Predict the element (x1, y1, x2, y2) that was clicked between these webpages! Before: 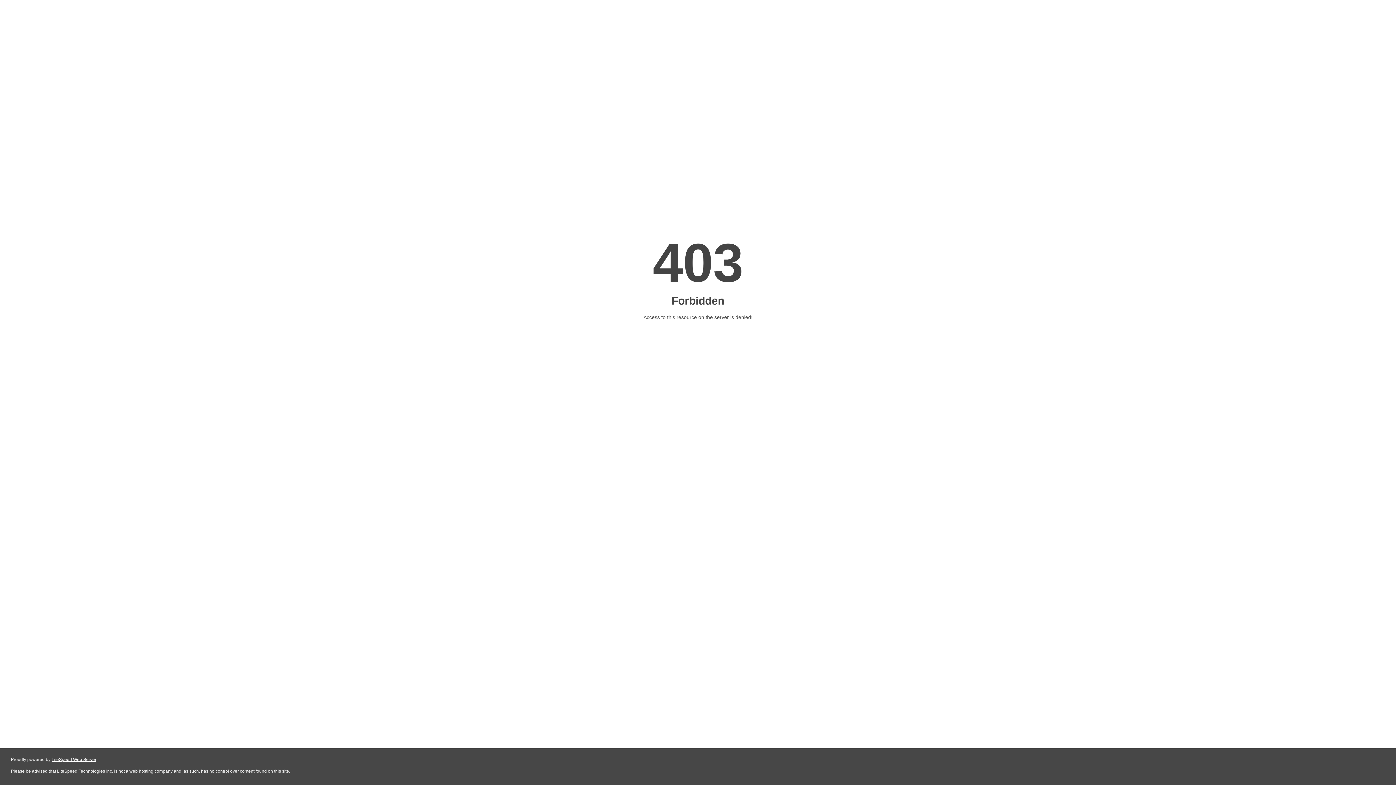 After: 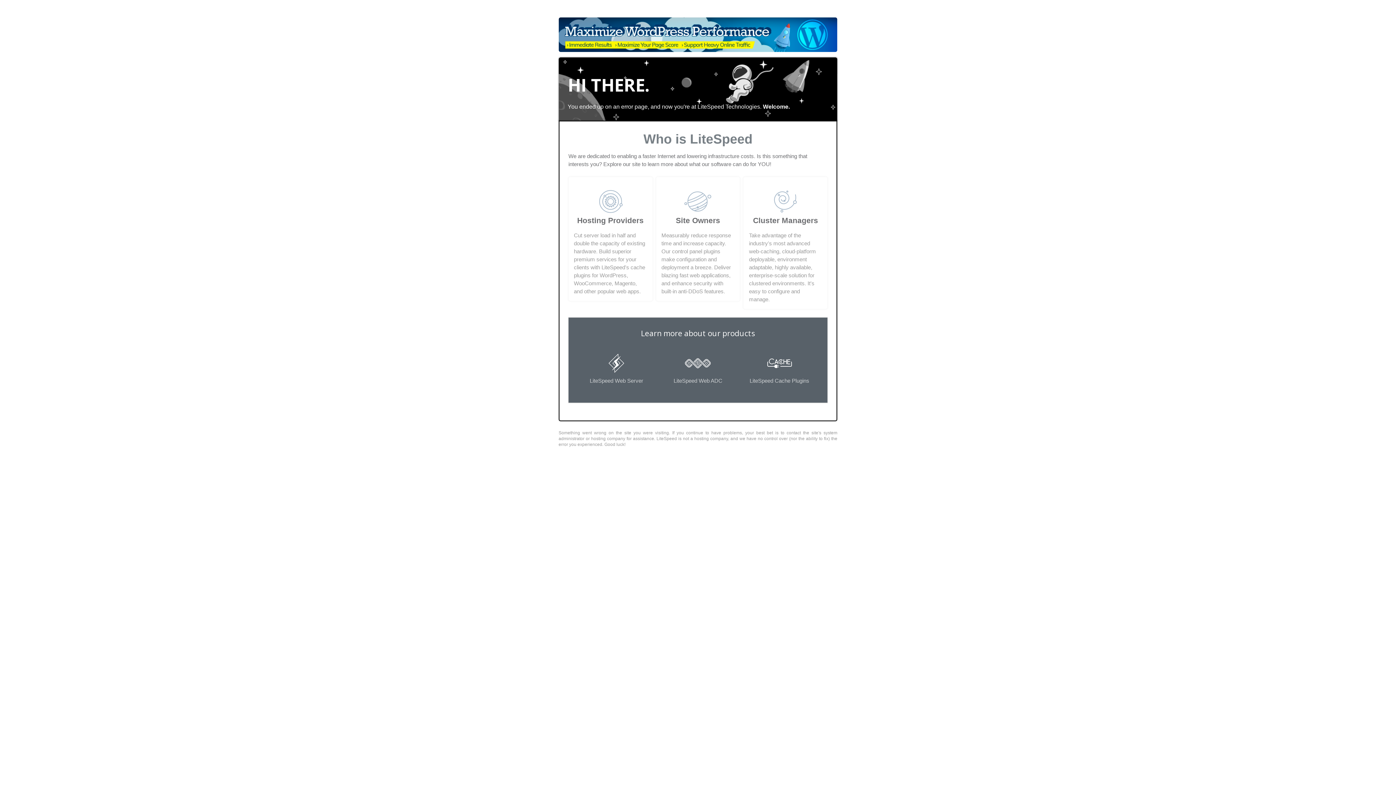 Action: label: LiteSpeed Web Server bbox: (51, 757, 96, 762)